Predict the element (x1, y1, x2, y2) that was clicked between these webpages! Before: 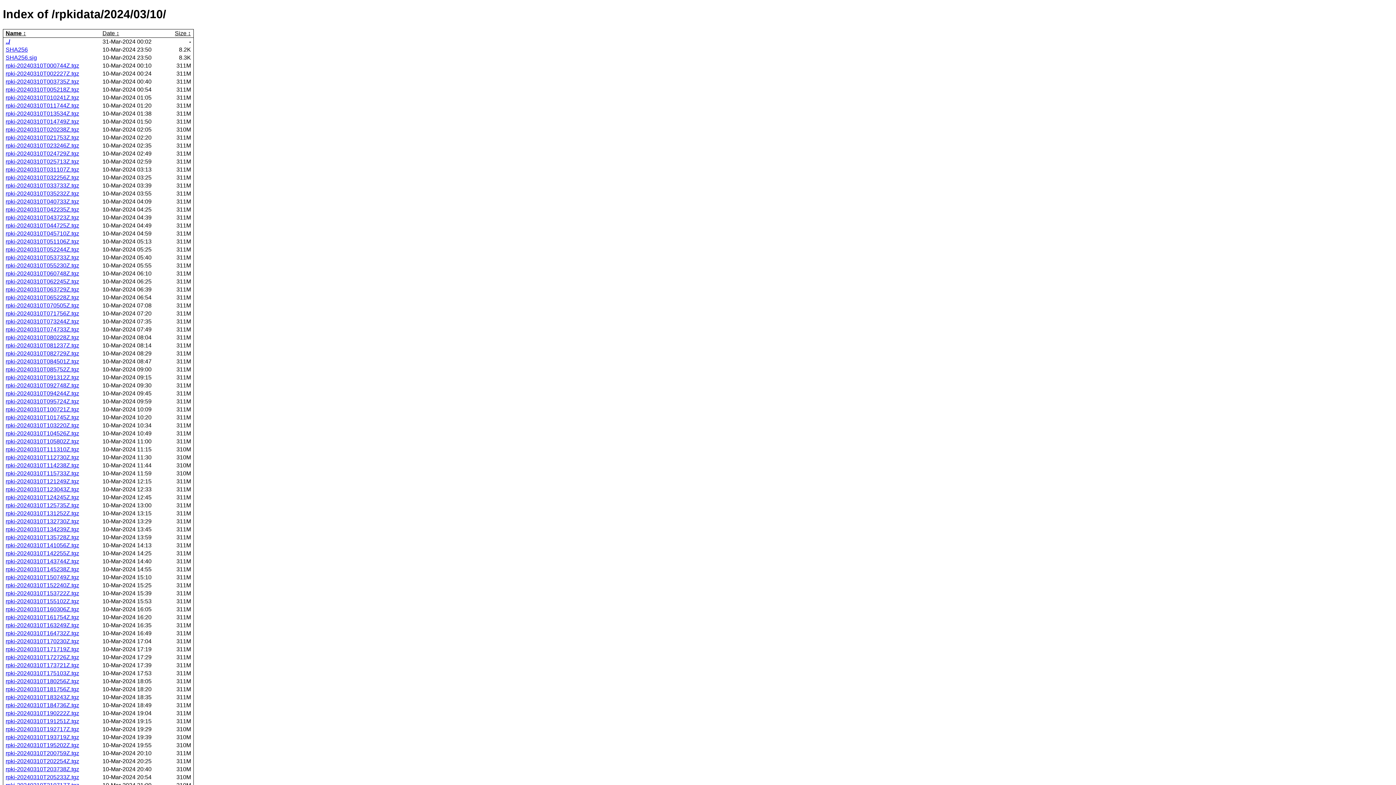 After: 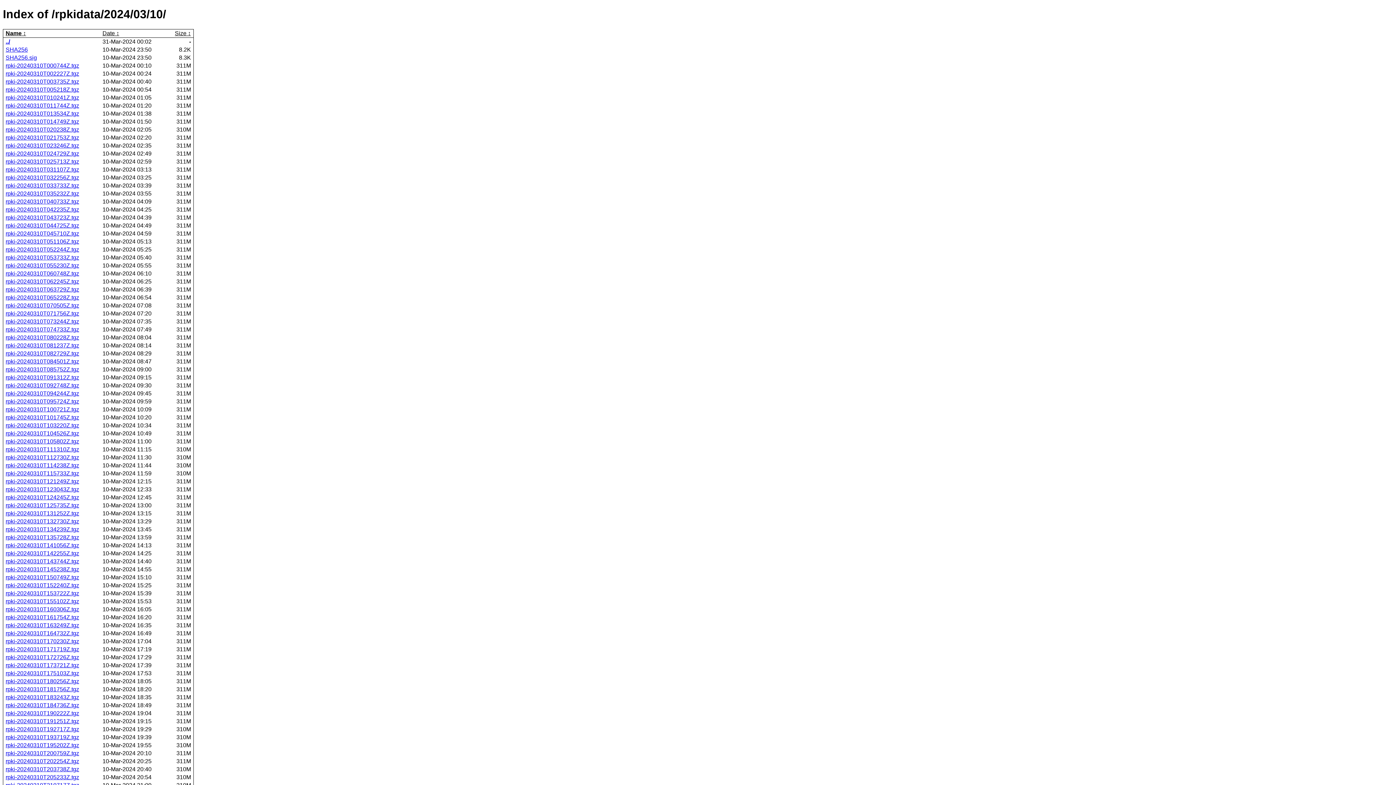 Action: bbox: (5, 158, 79, 164) label: rpki-20240310T025713Z.tgz